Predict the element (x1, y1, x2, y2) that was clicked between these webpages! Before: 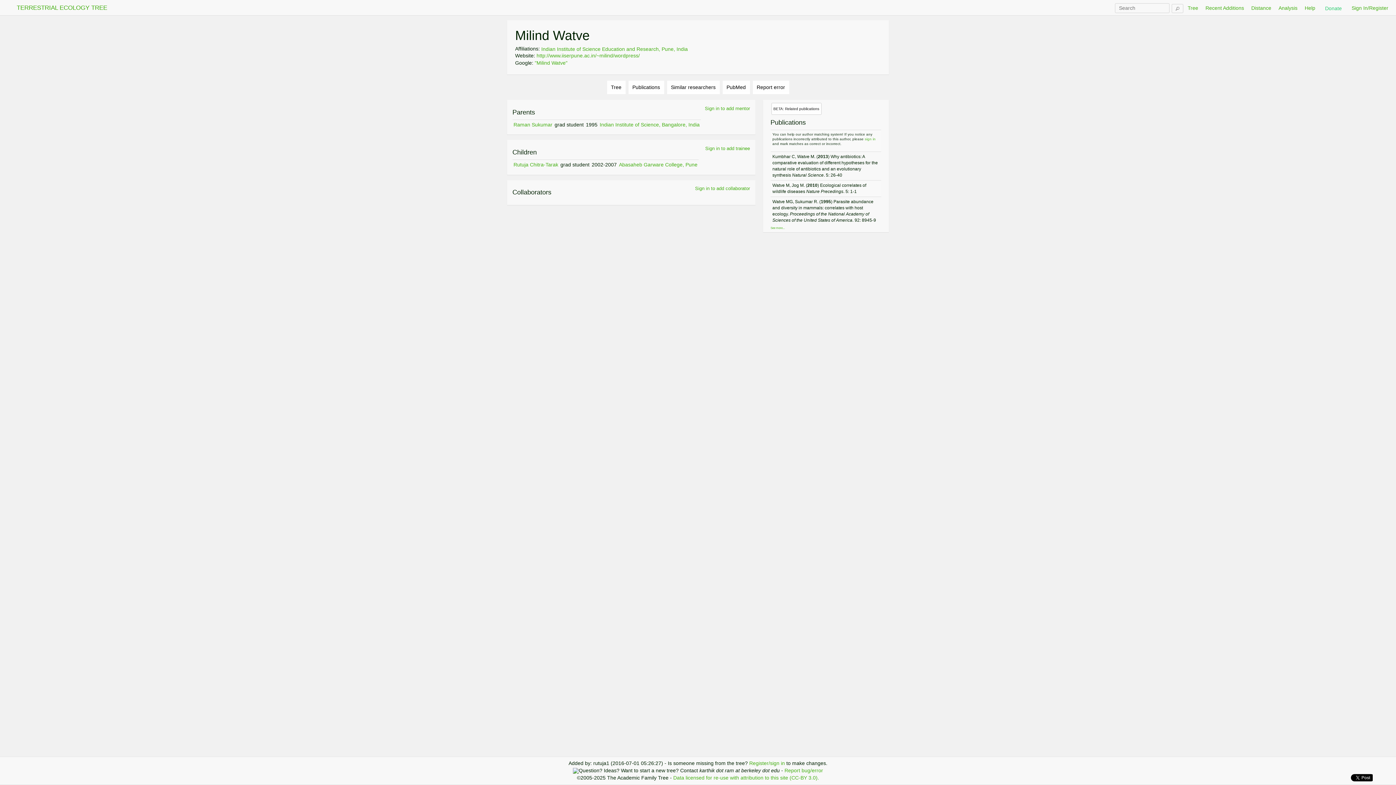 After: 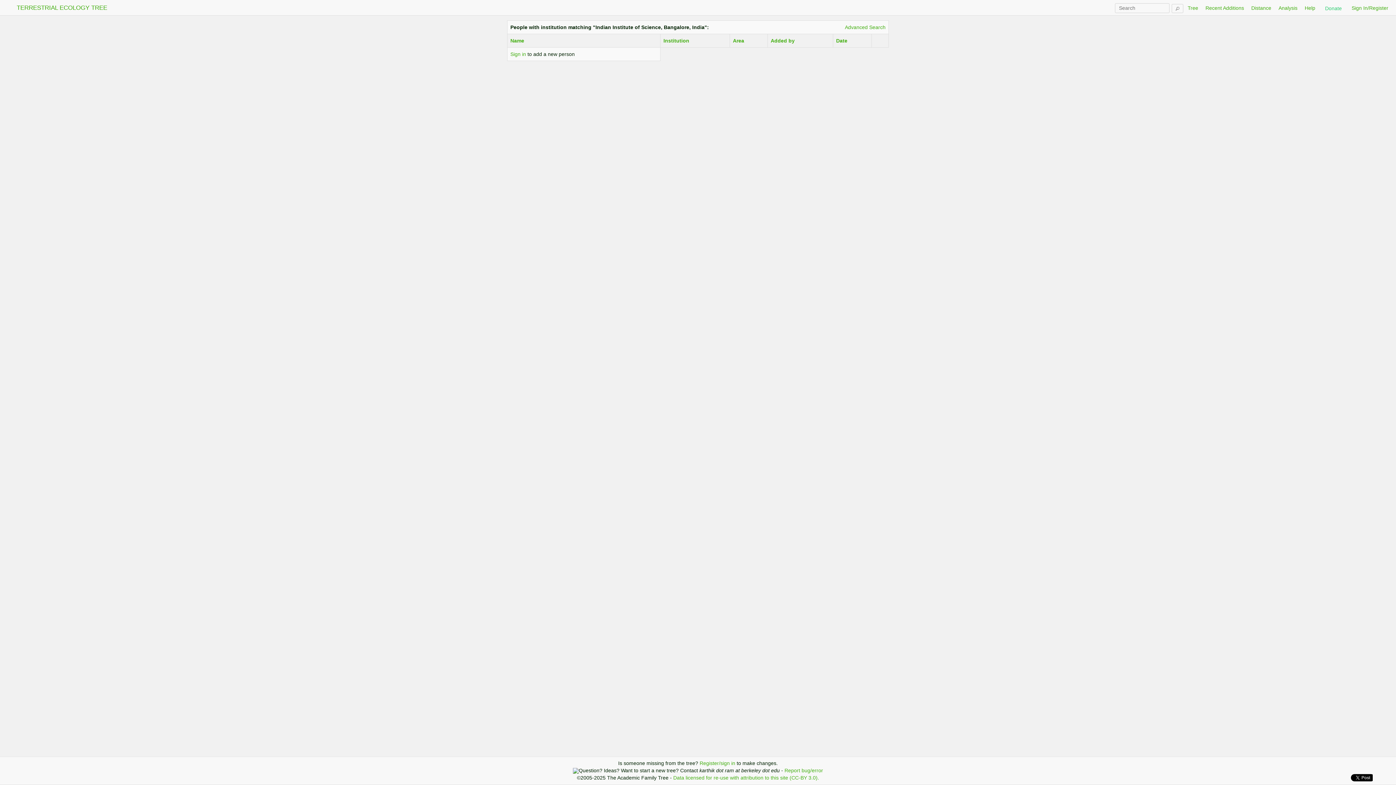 Action: label: Indian Institute of Science, Bangalore, India bbox: (599, 121, 699, 127)